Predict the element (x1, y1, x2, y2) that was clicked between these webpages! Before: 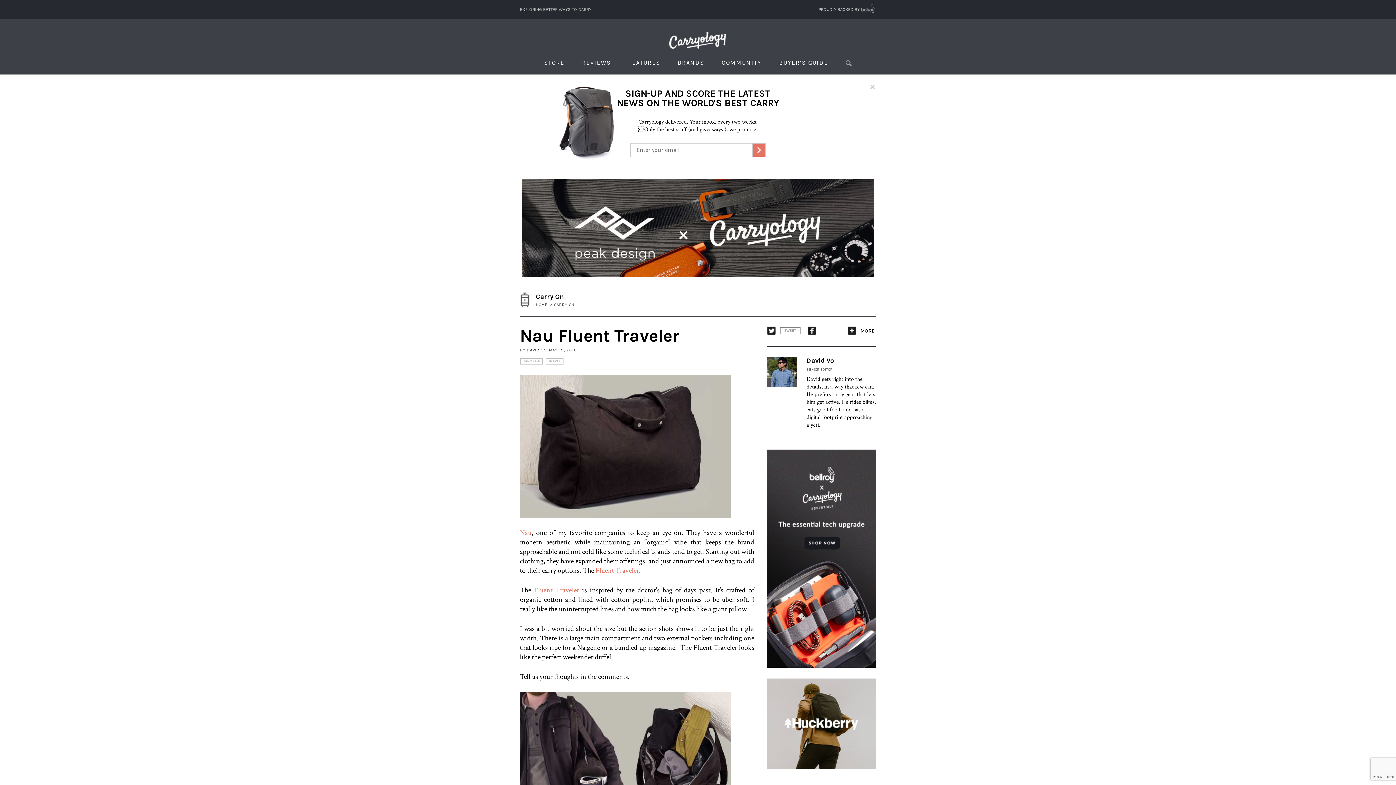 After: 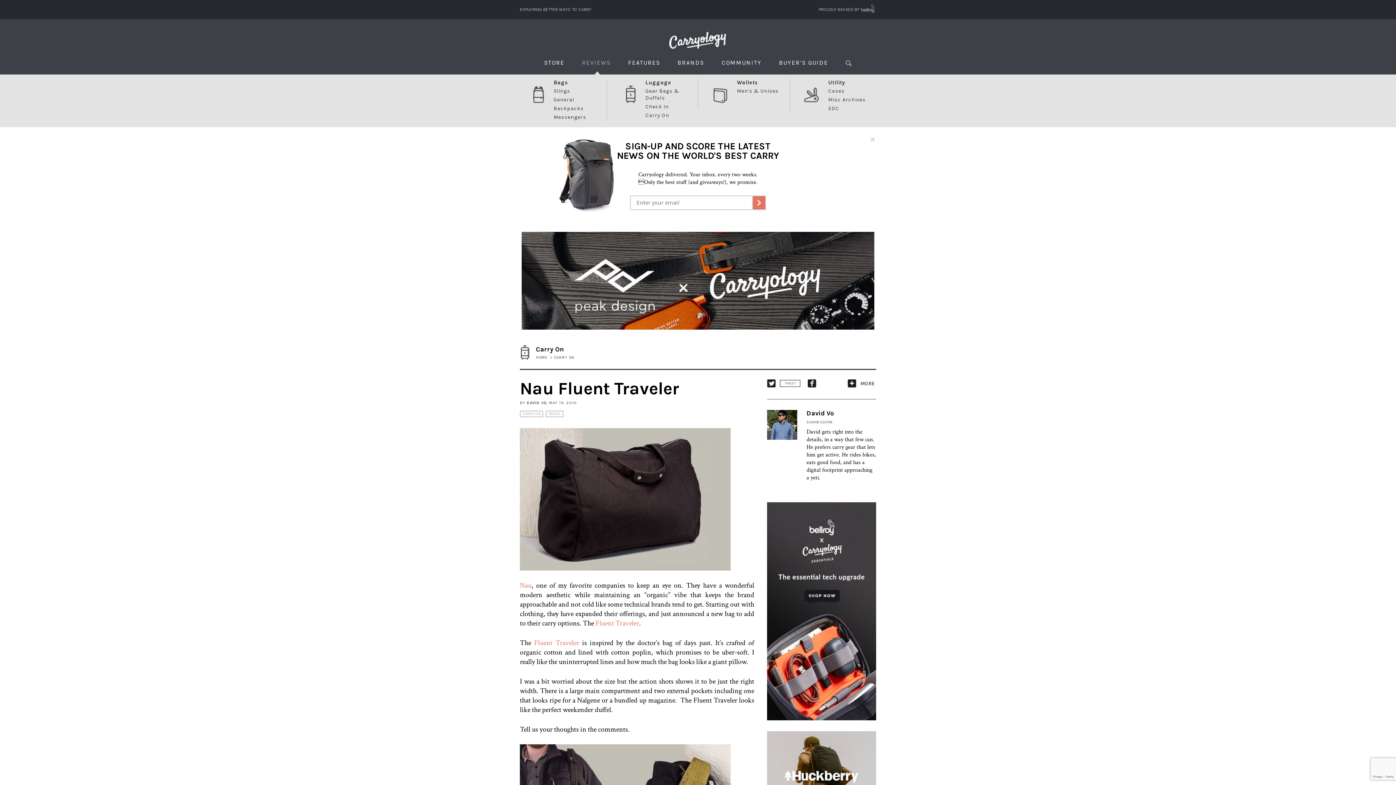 Action: label: REVIEWS bbox: (580, 57, 612, 67)